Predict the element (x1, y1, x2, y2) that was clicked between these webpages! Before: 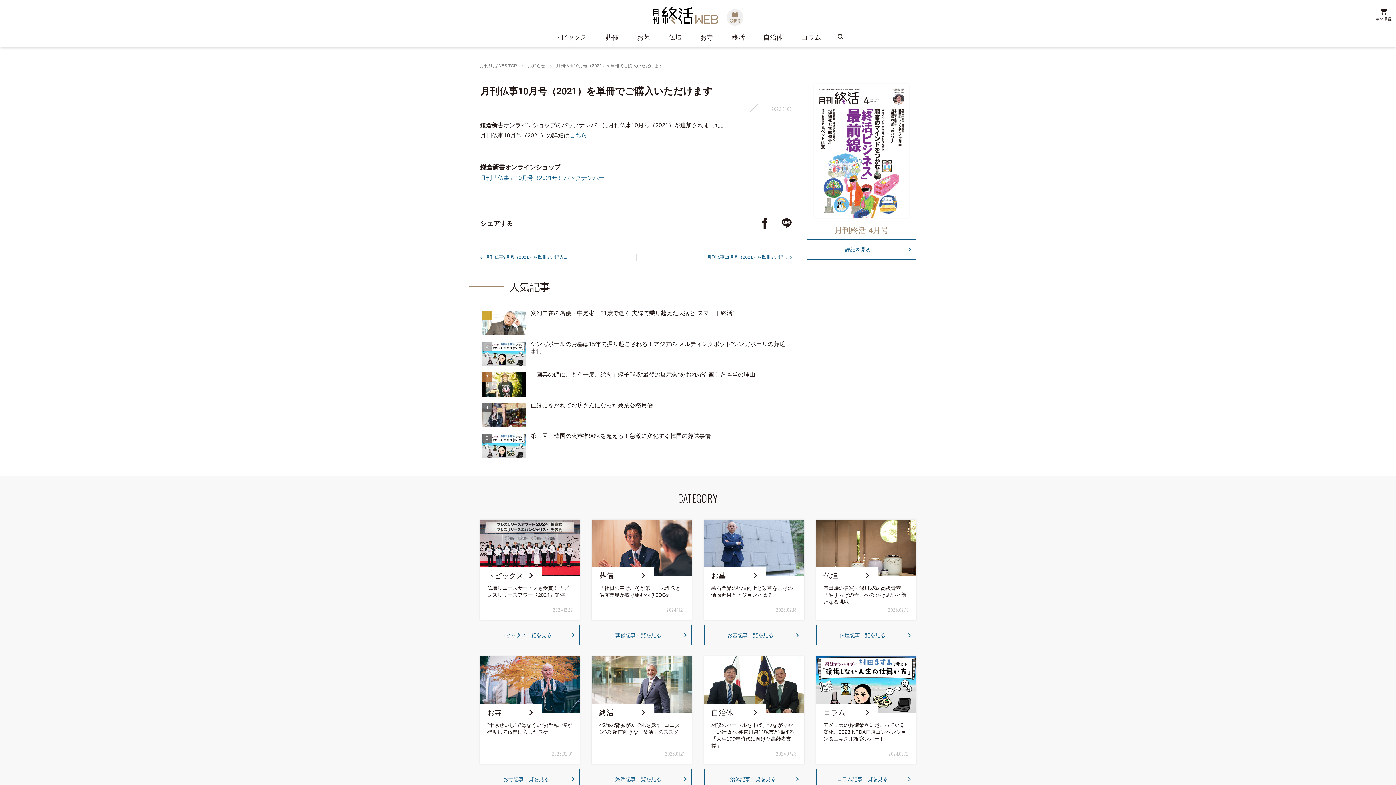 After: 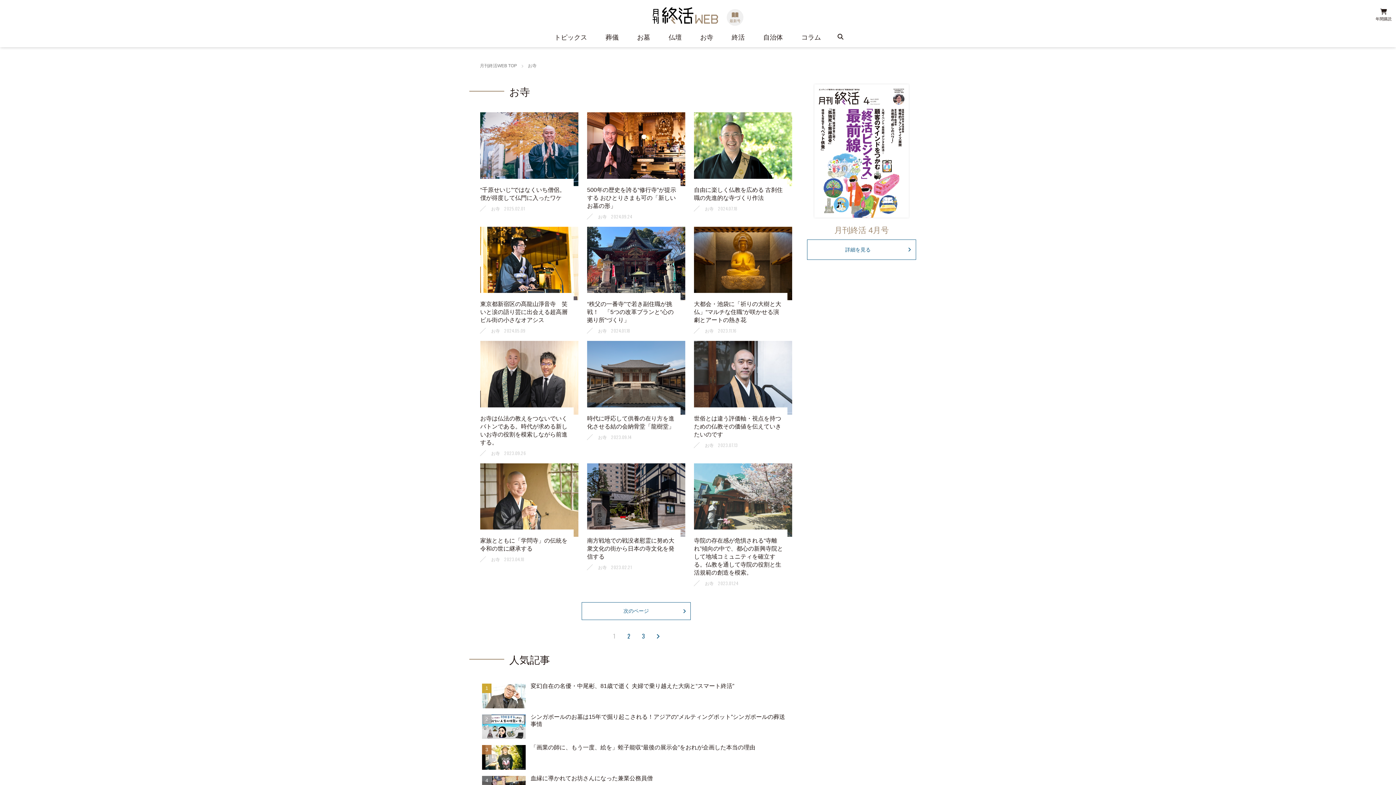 Action: bbox: (480, 769, 580, 789) label: お寺記事一覧を見る